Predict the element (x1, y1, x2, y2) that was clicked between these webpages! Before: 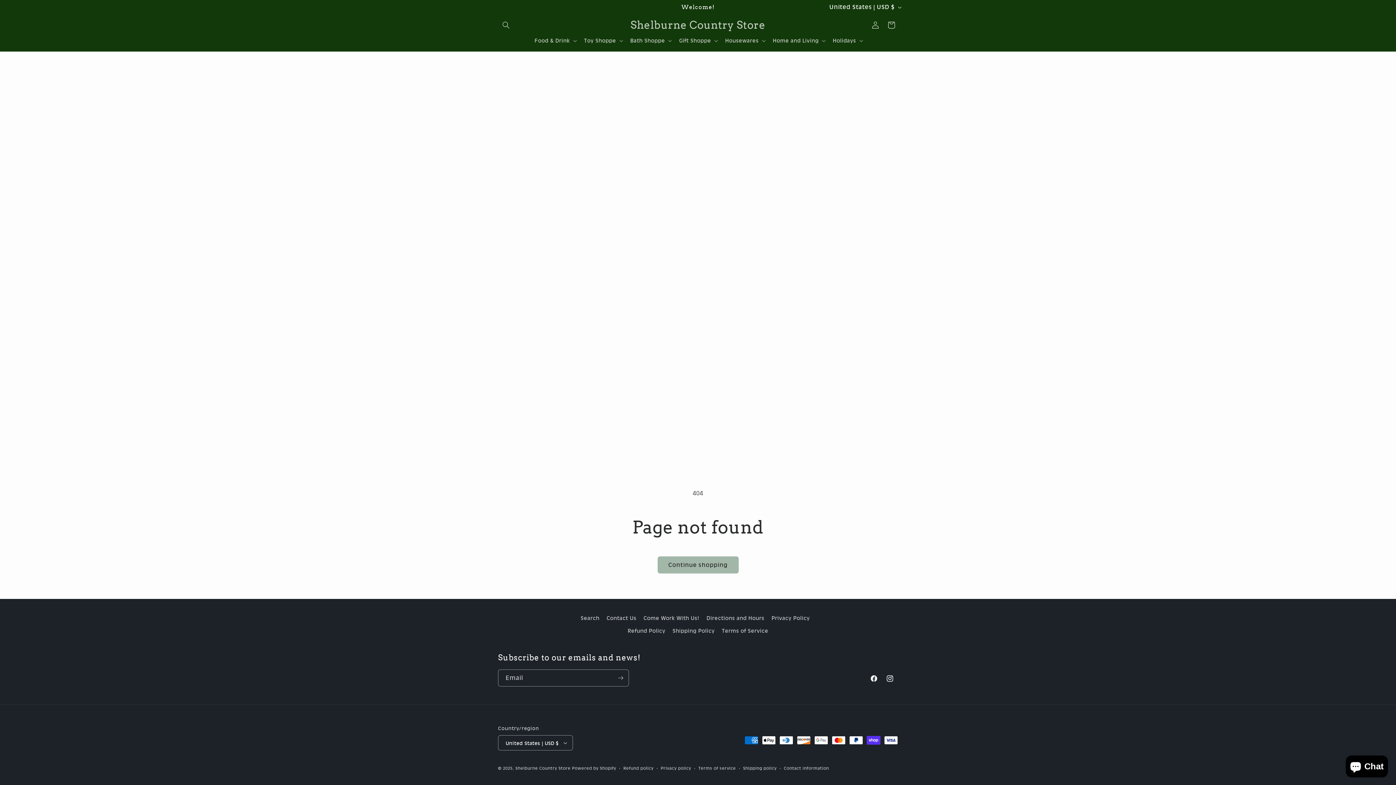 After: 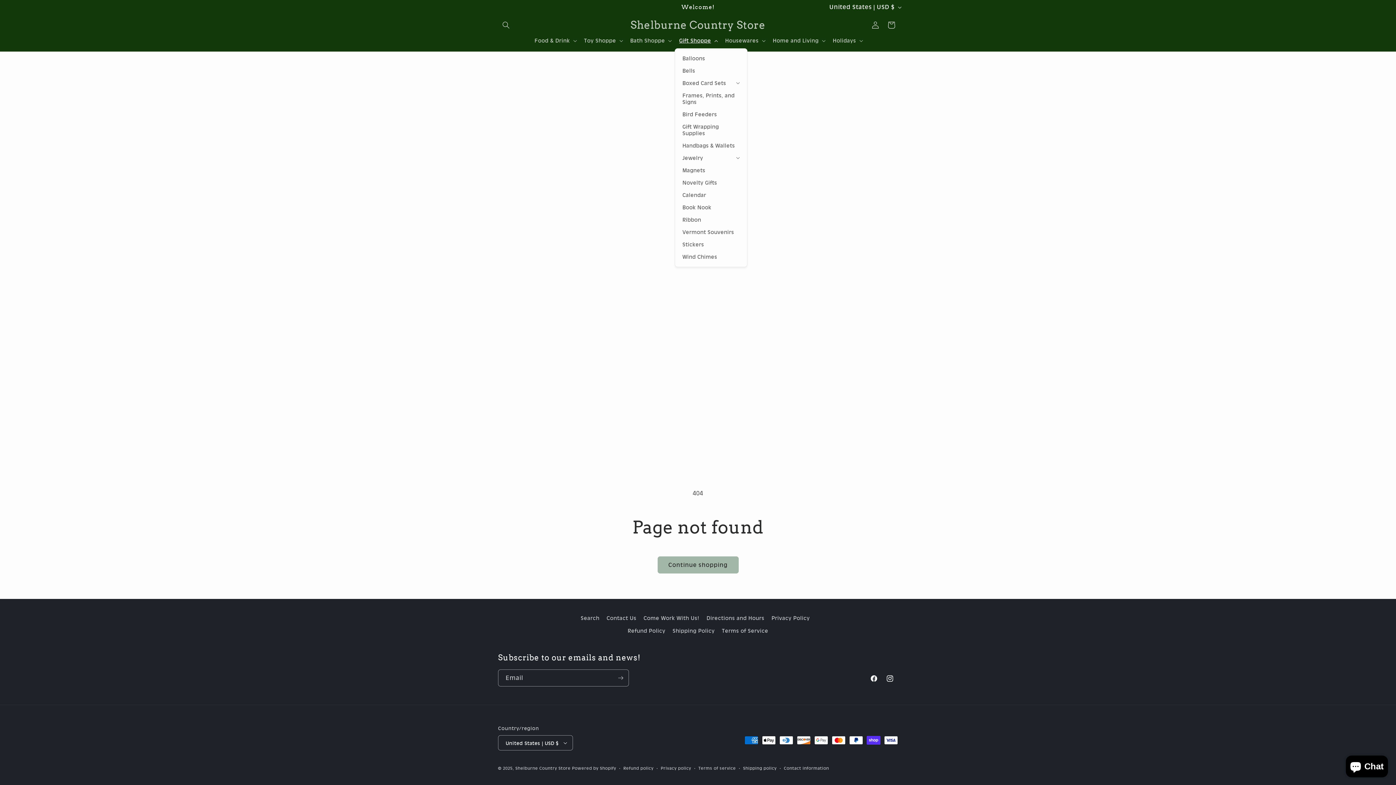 Action: label: Gift Shoppe bbox: (674, 33, 721, 48)